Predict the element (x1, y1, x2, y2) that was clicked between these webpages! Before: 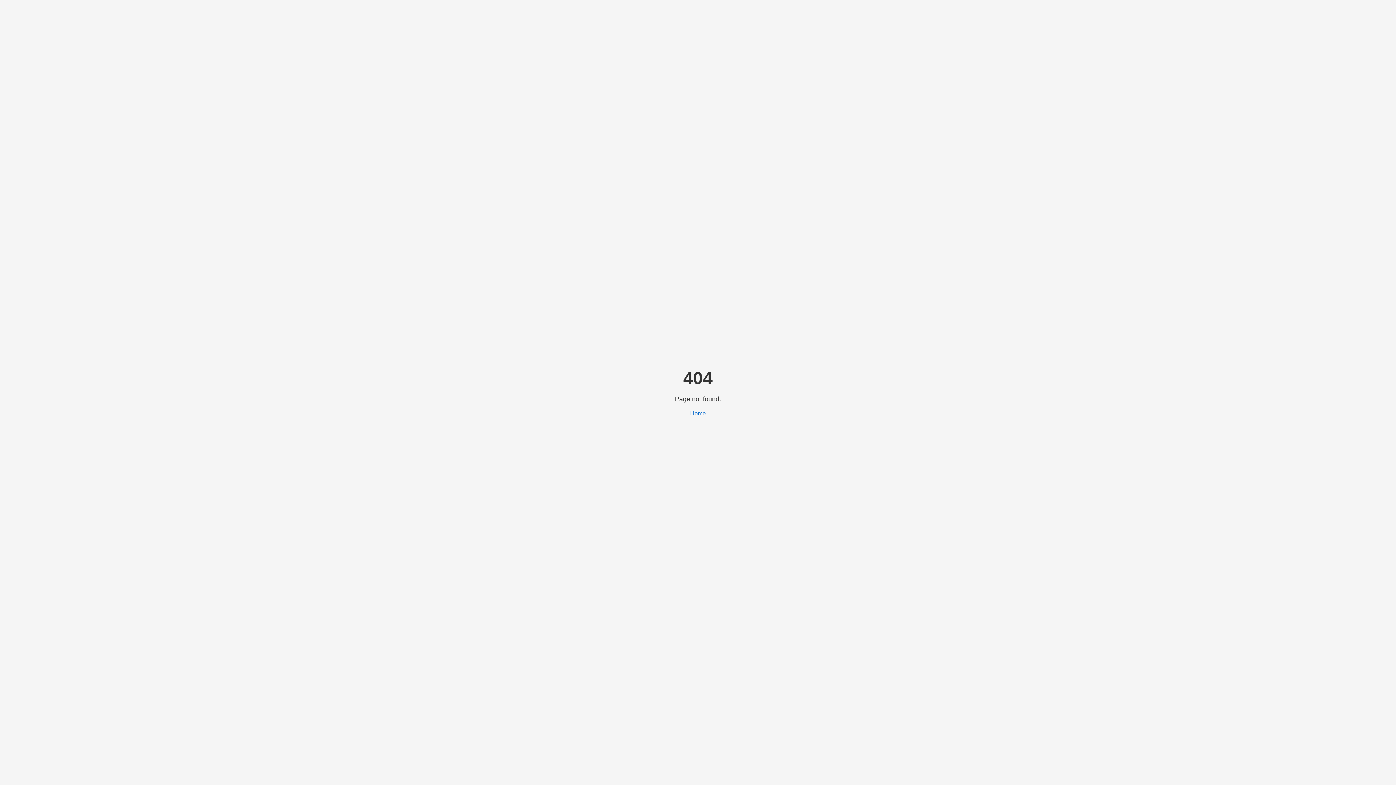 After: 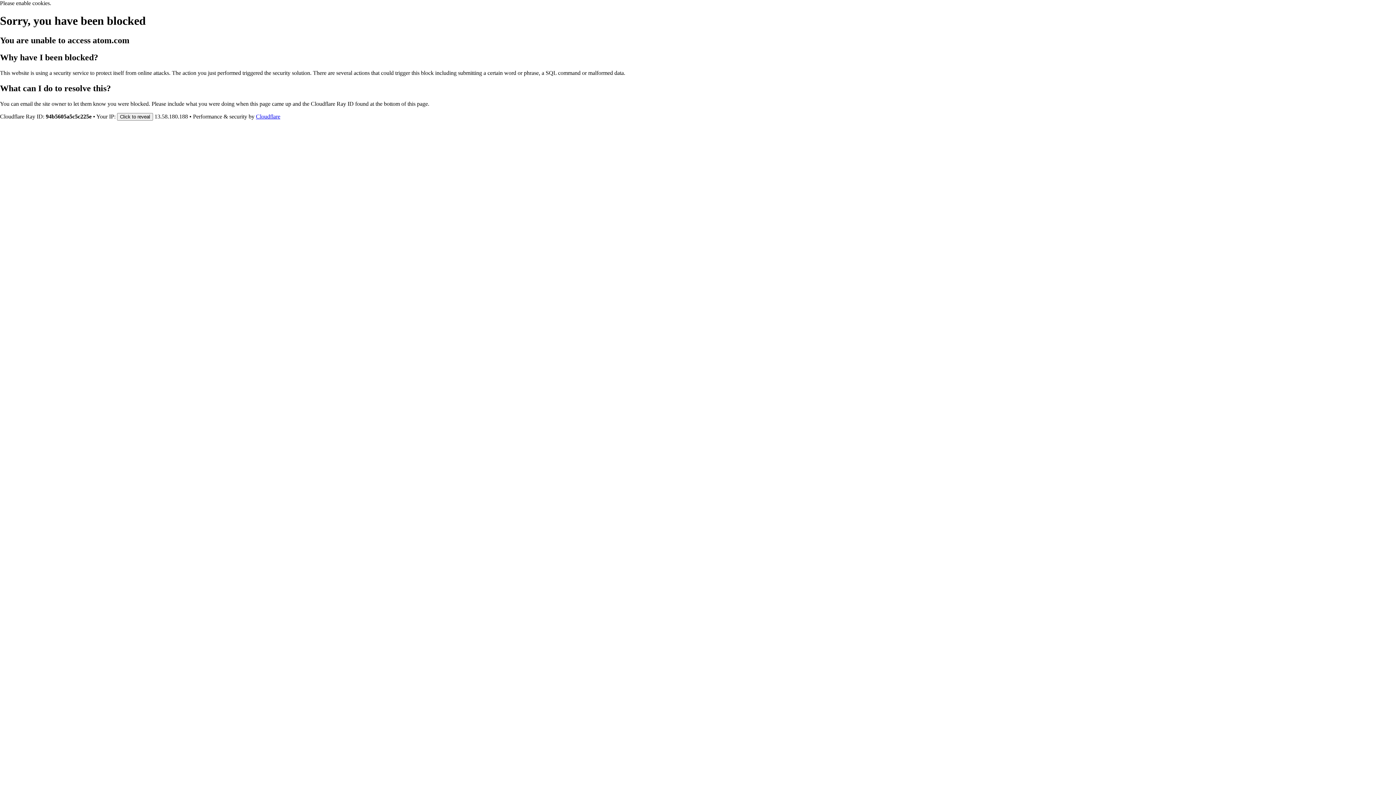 Action: bbox: (690, 410, 706, 416) label: Home